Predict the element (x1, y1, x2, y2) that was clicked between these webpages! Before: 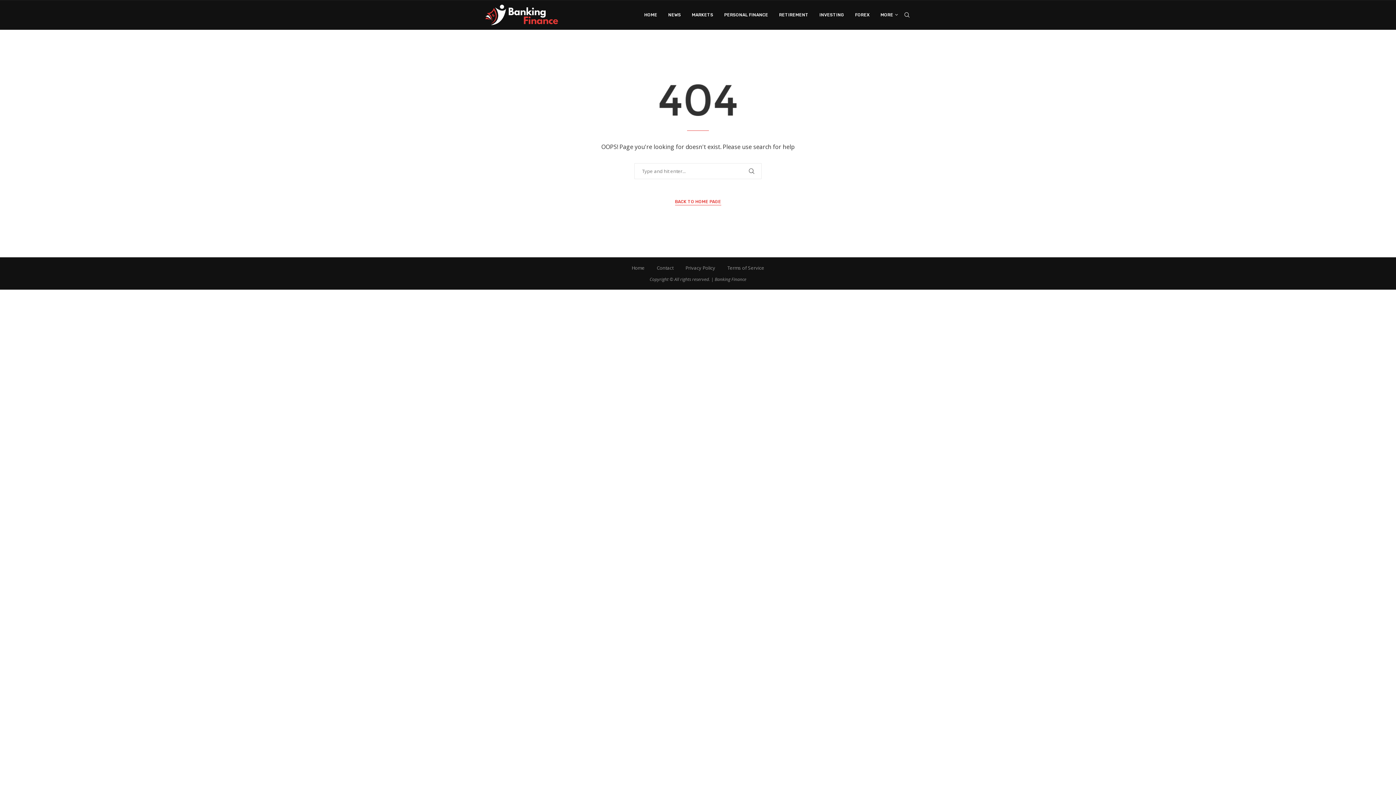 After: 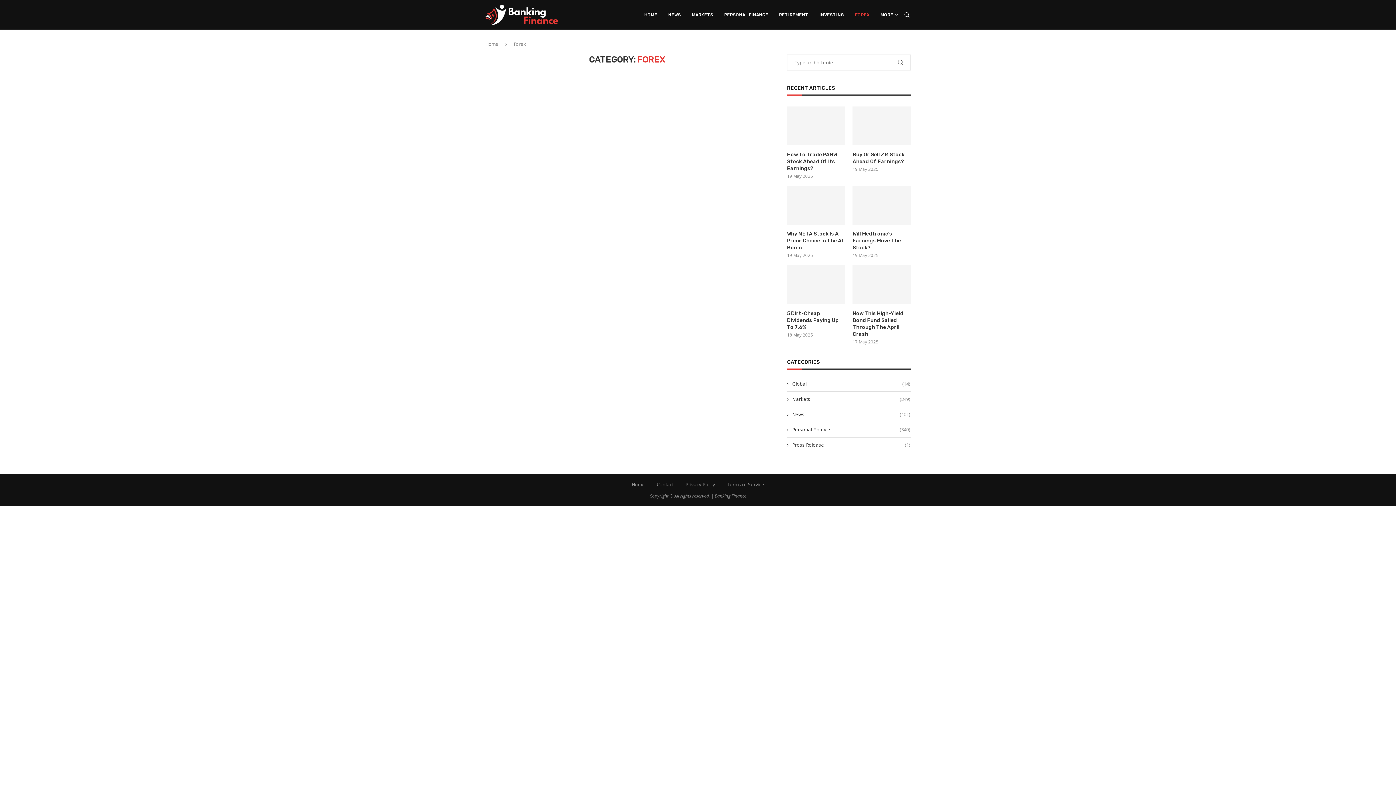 Action: bbox: (855, 0, 869, 29) label: FOREX